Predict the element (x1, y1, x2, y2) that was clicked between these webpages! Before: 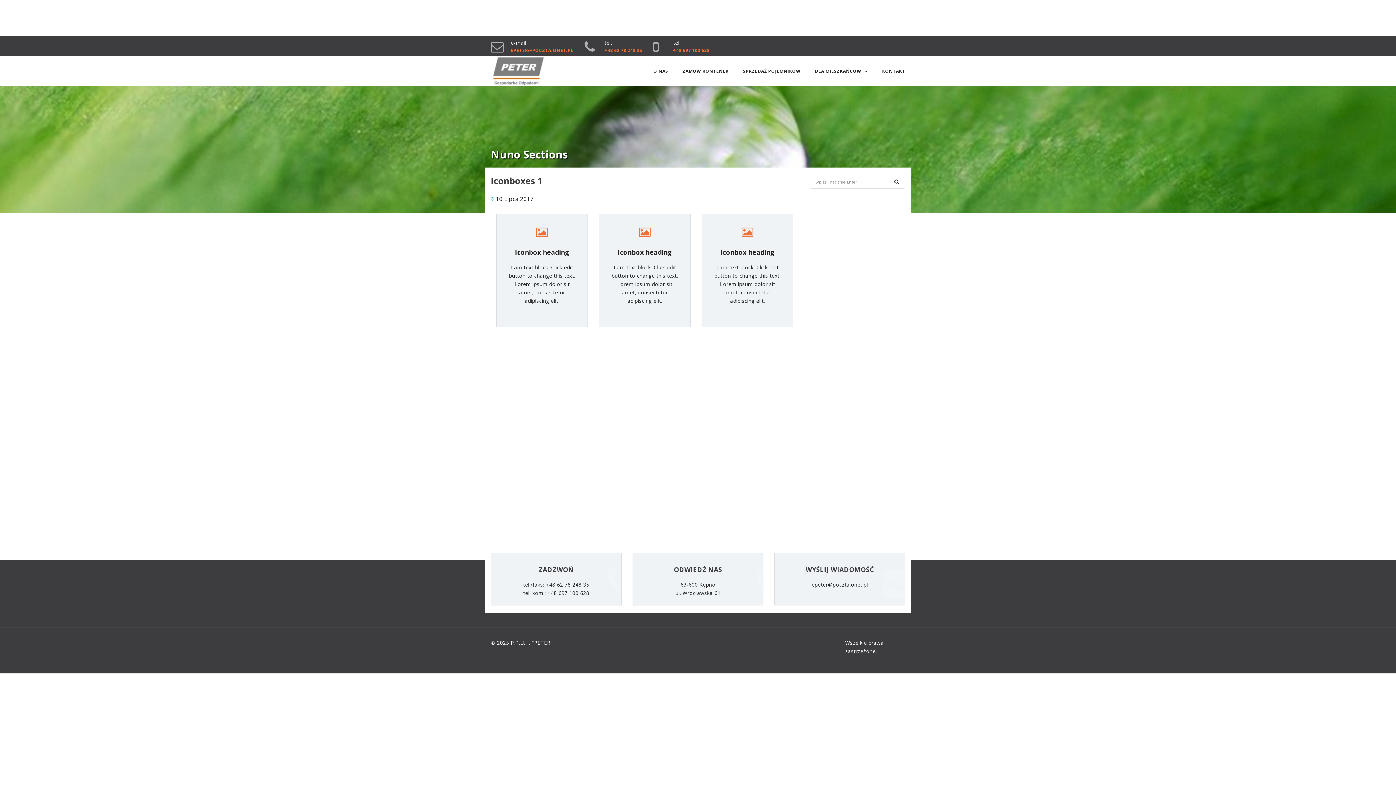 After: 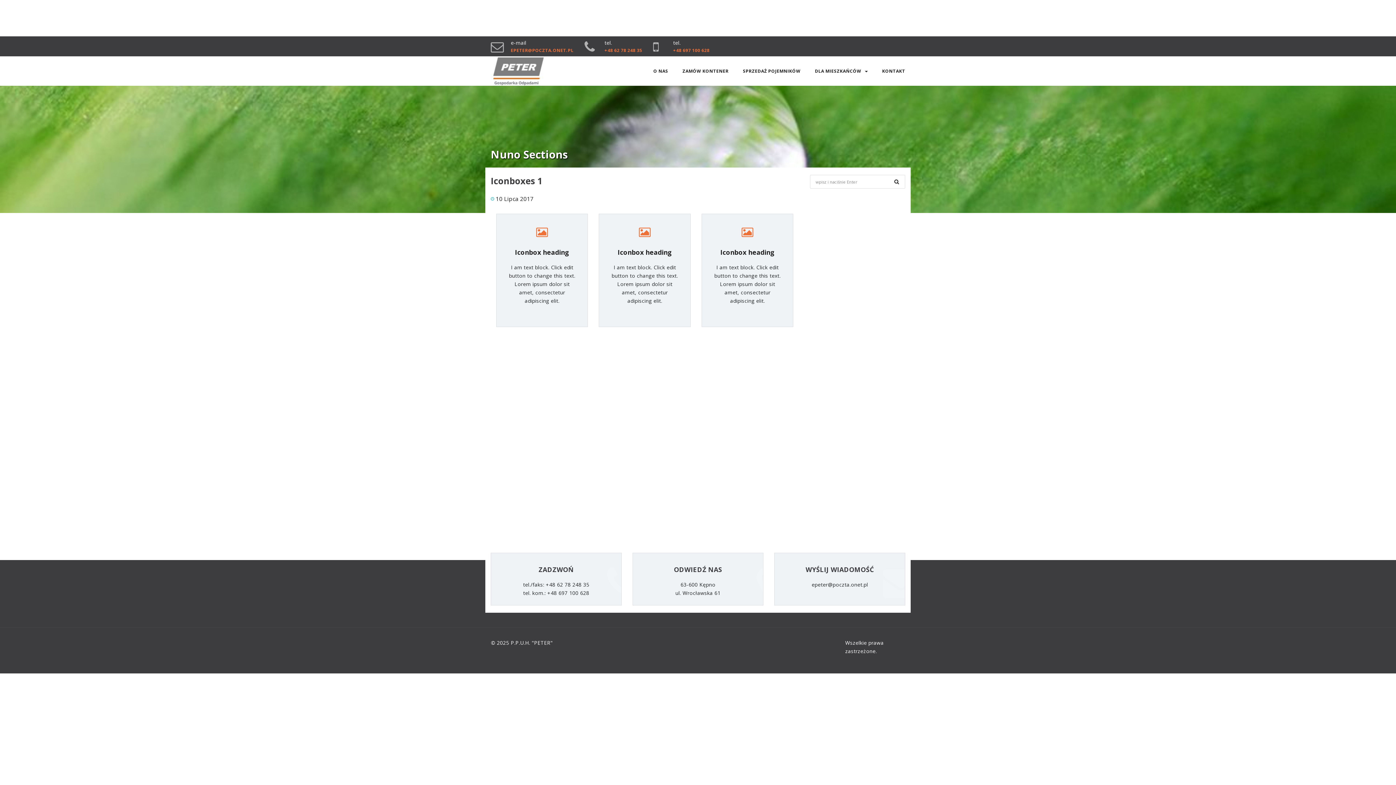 Action: bbox: (584, 40, 595, 53)